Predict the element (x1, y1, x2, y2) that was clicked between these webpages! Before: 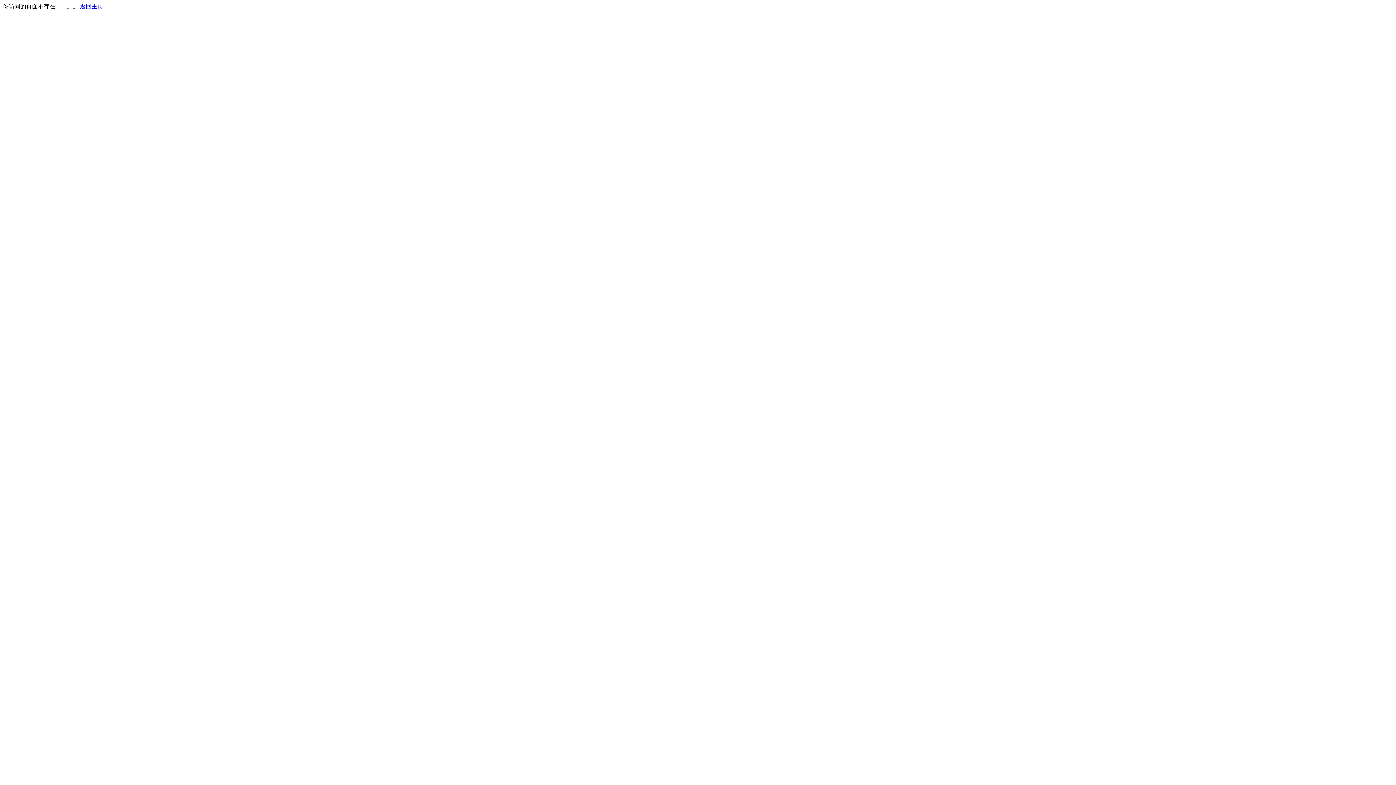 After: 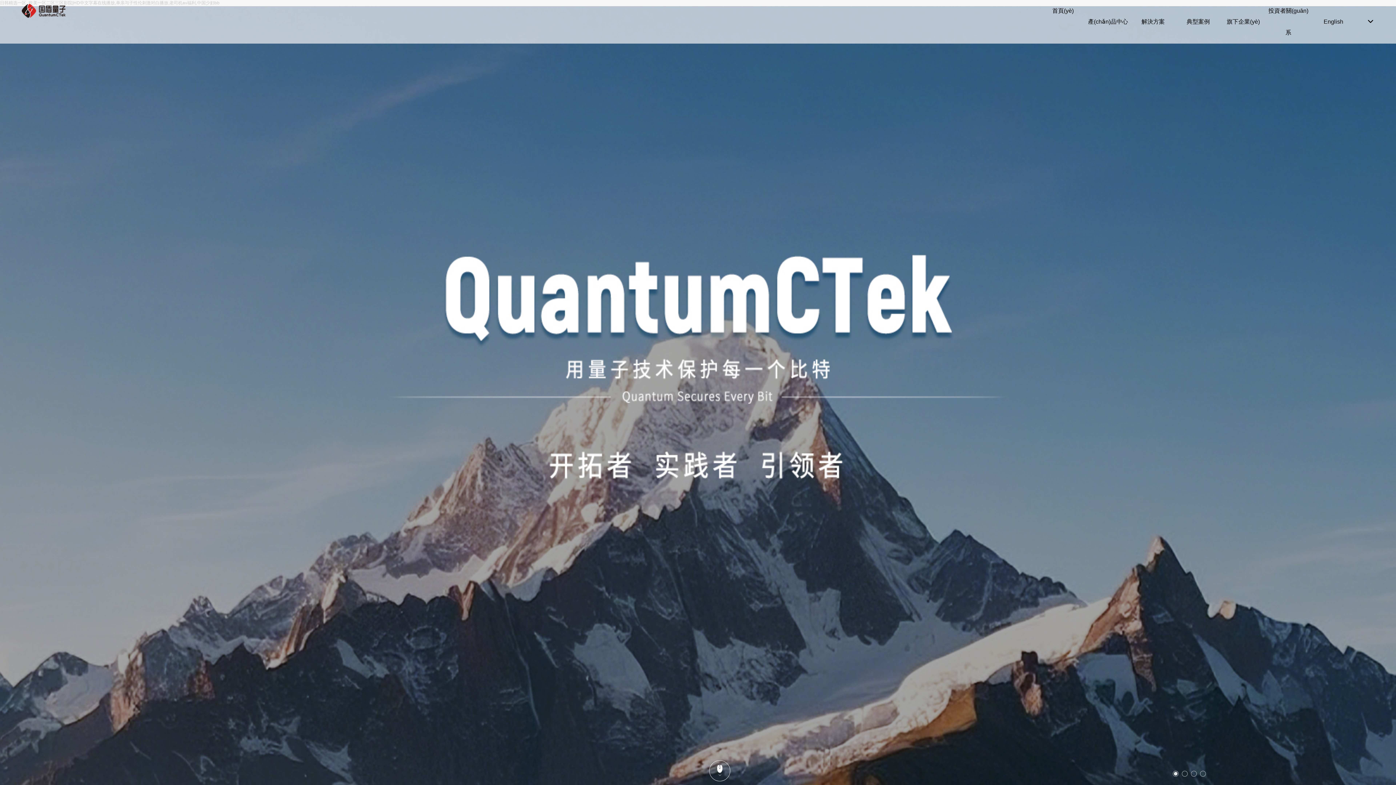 Action: bbox: (80, 3, 103, 9) label: 返回主页